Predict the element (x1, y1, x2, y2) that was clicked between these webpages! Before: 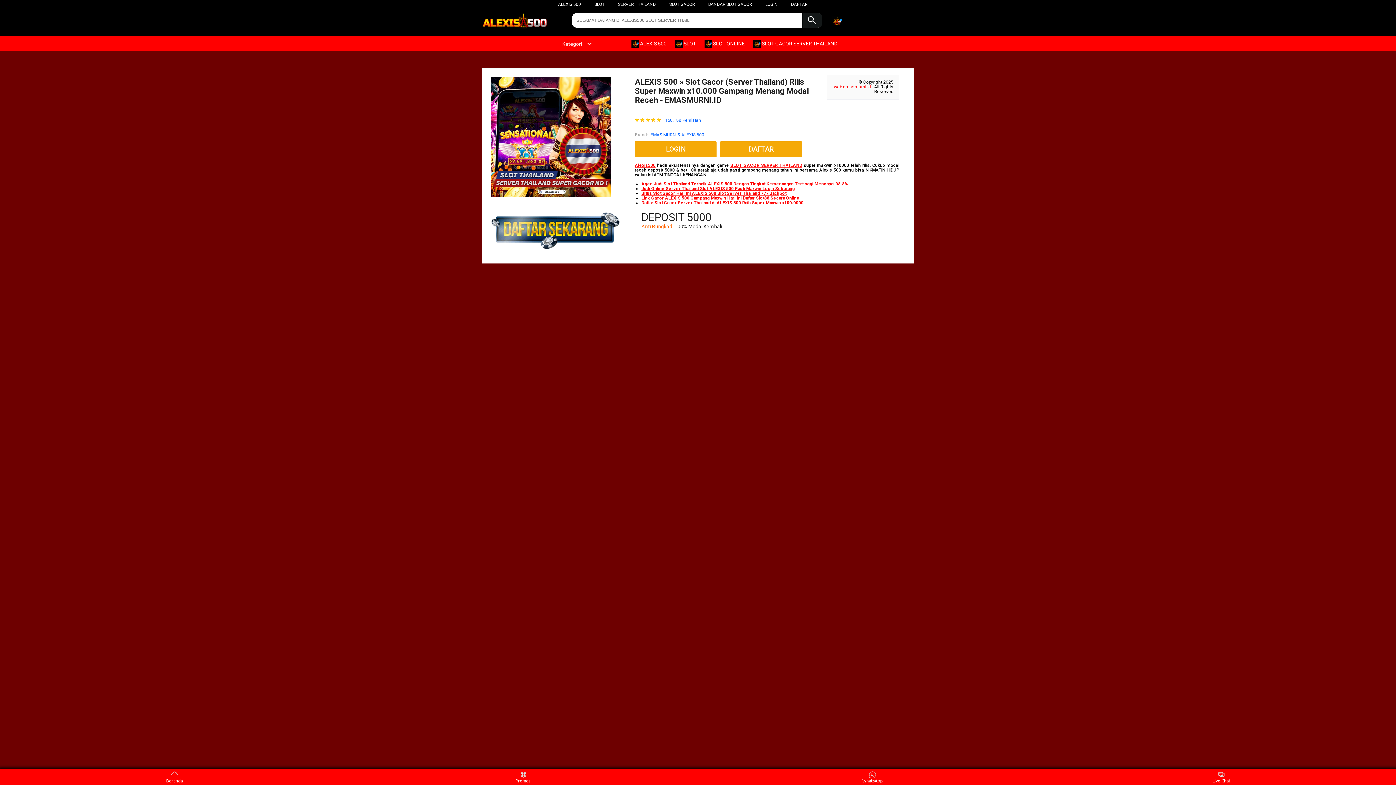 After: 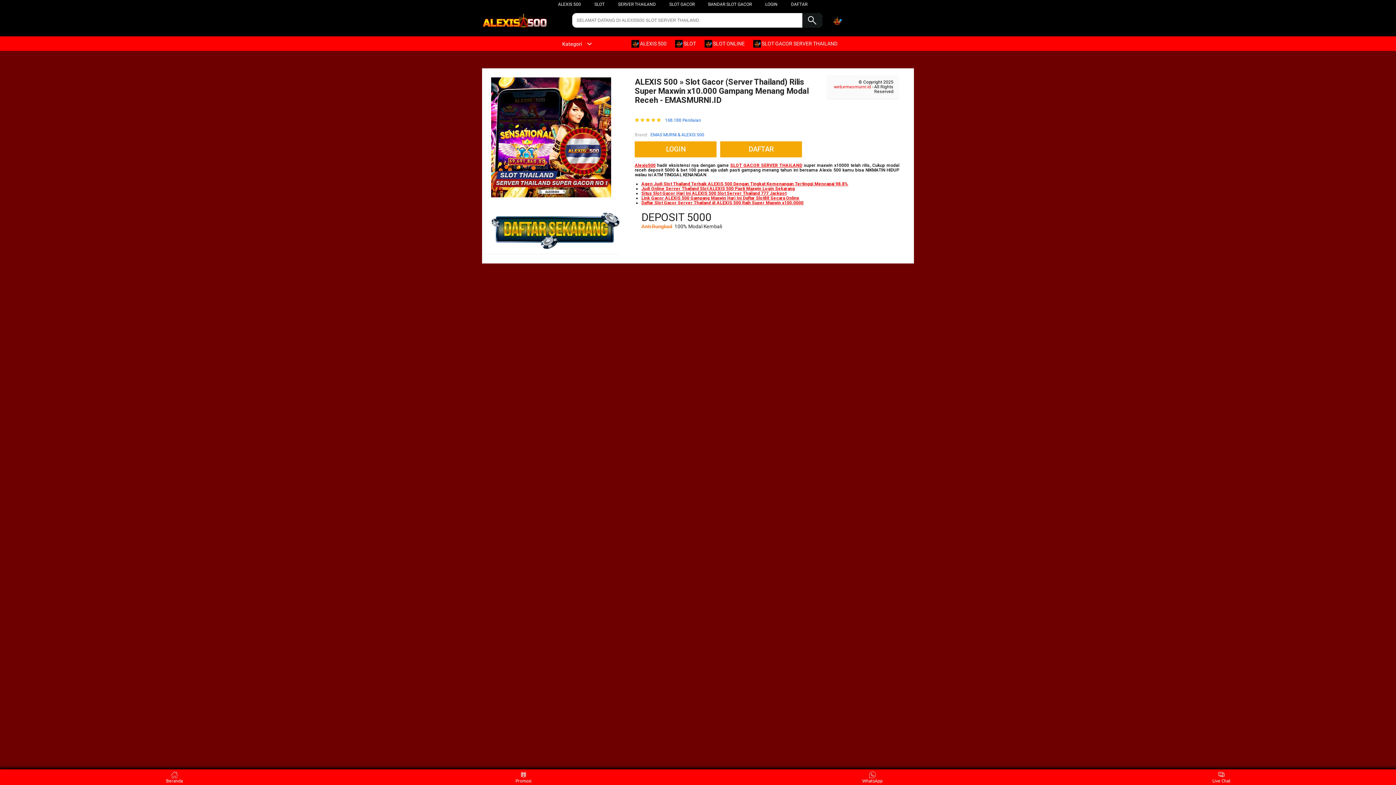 Action: bbox: (558, 1, 581, 6) label: ALEXIS 500